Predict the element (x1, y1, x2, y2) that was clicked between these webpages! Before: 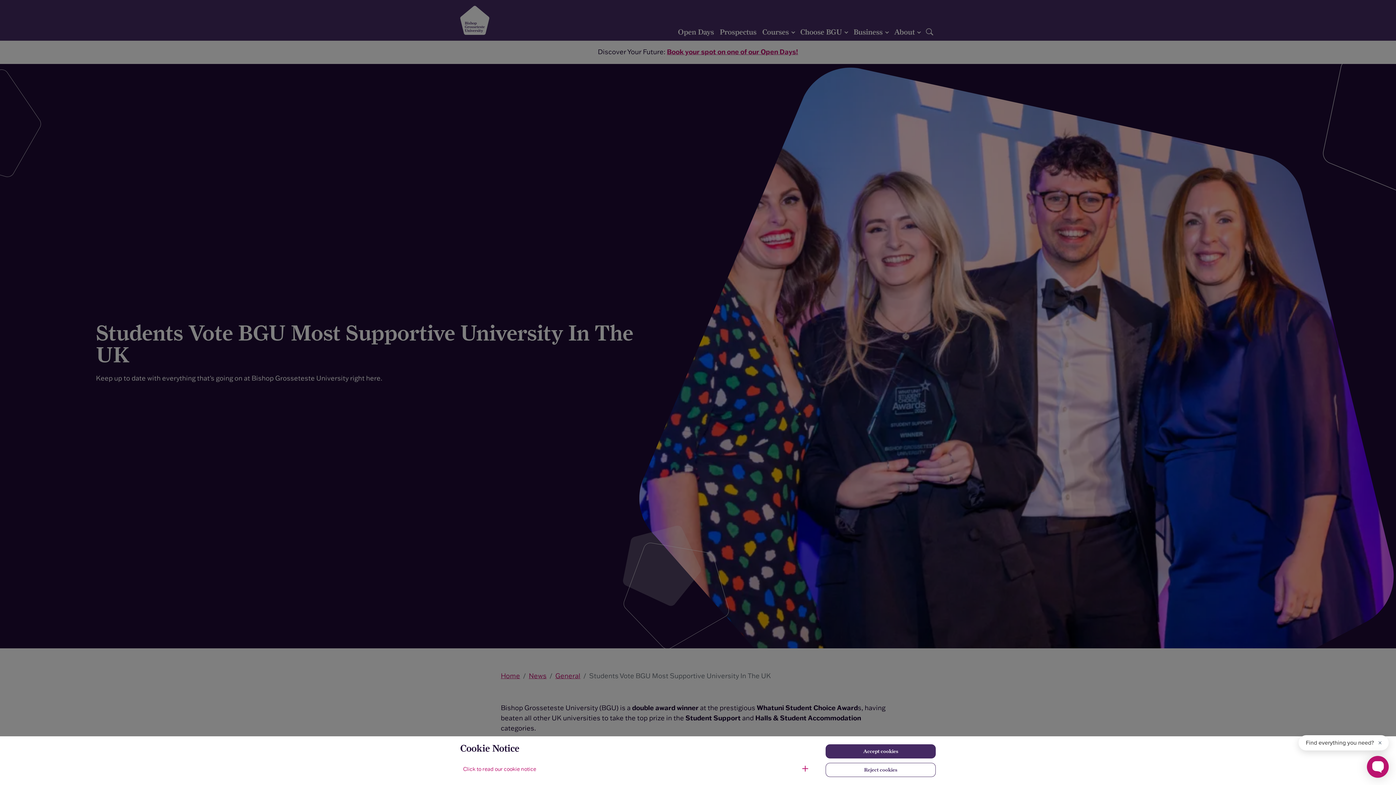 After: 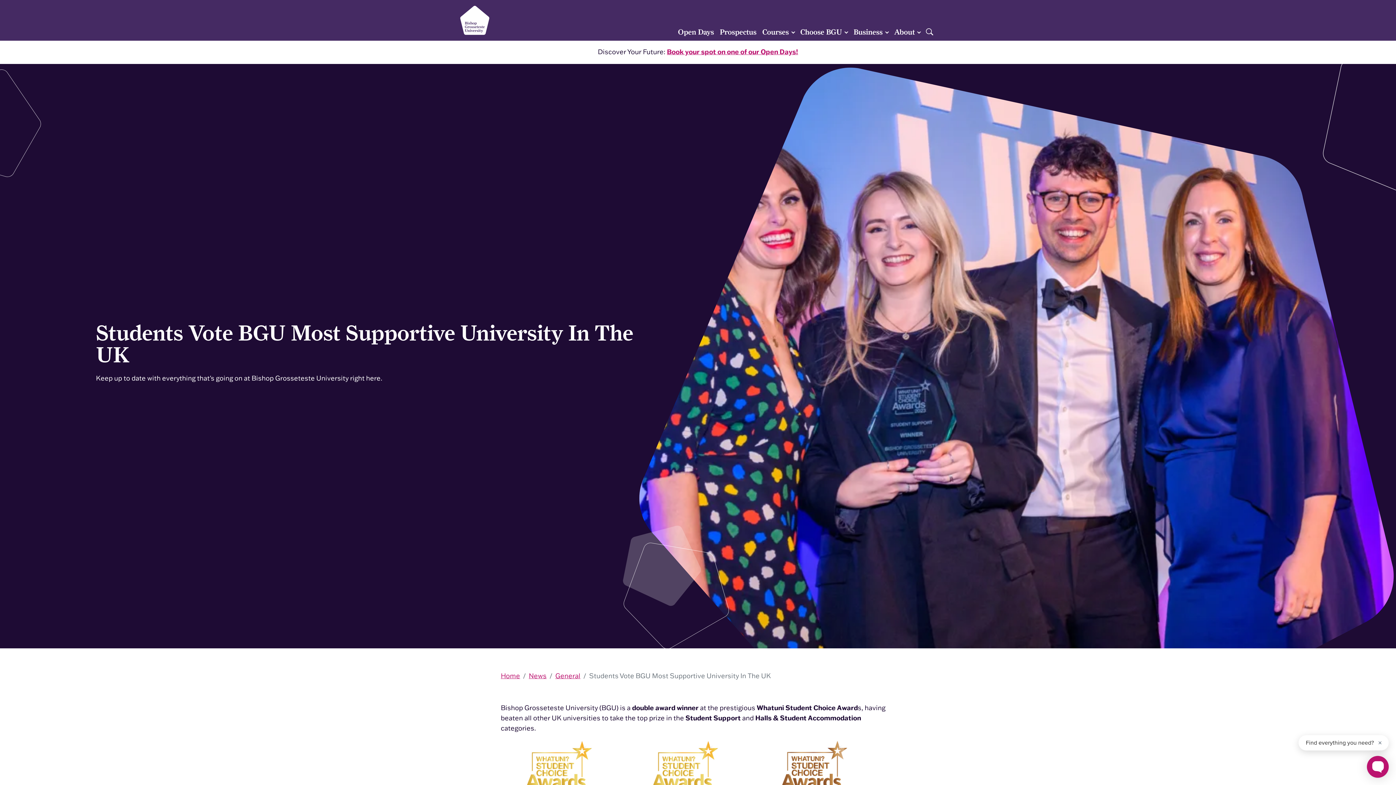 Action: bbox: (825, 763, 936, 777) label: Reject cookies